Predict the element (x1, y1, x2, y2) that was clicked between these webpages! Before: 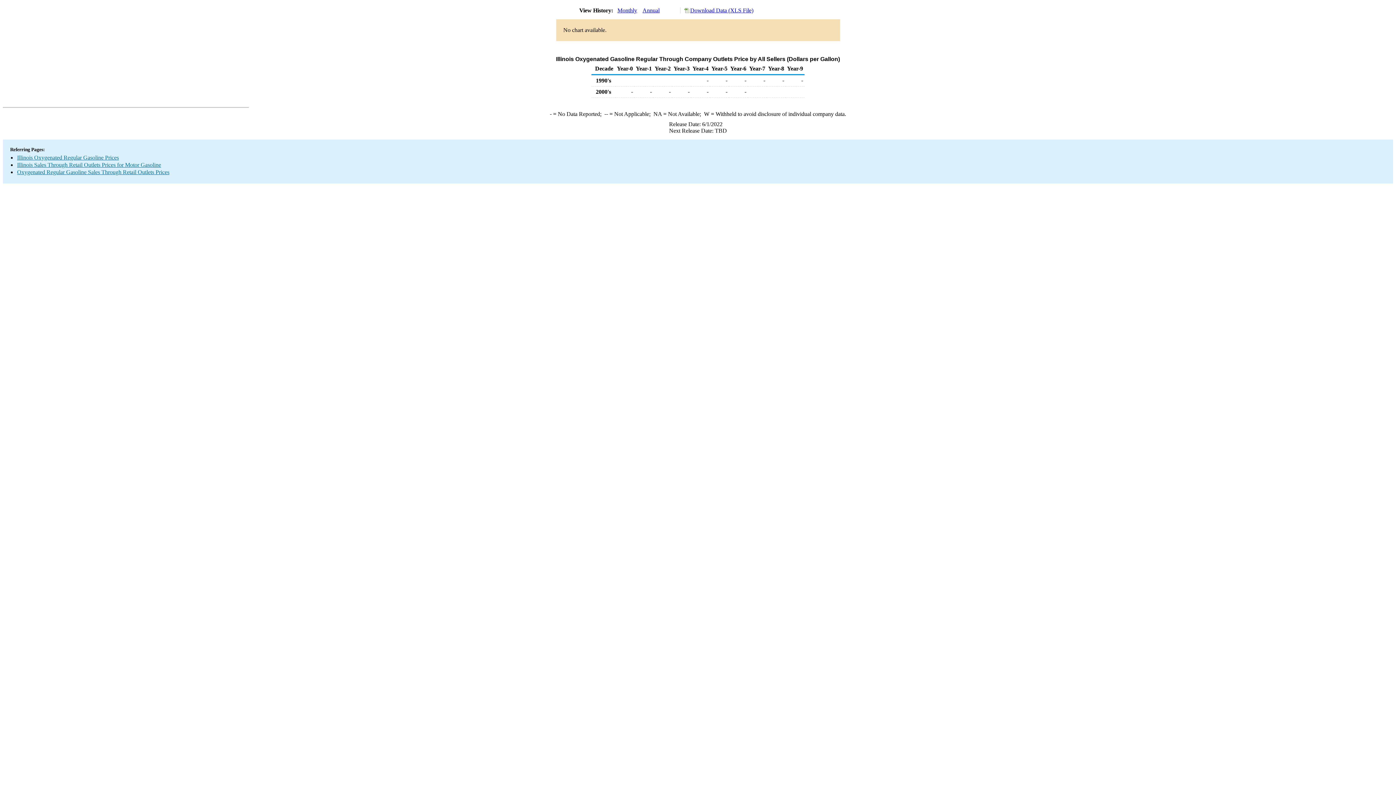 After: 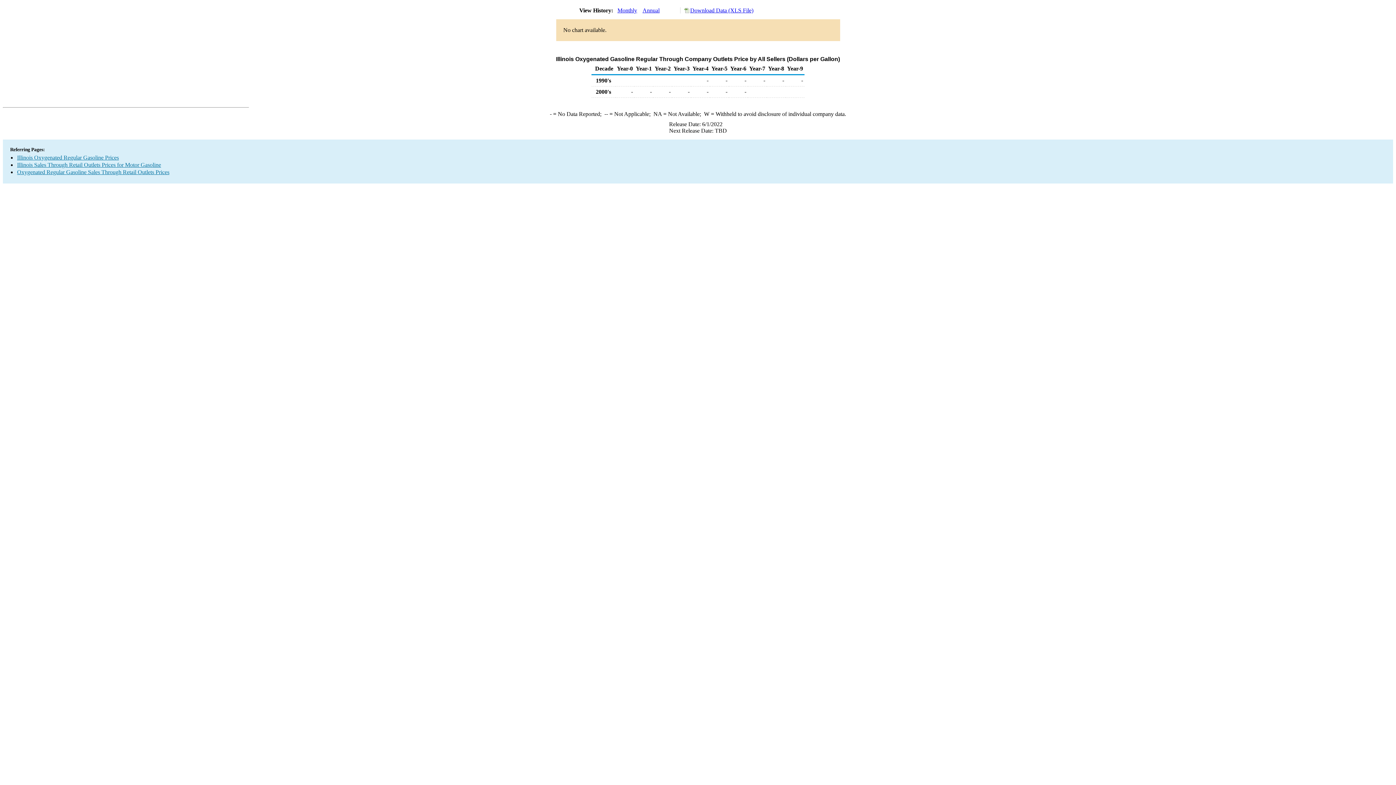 Action: label: Download Data (XLS File) bbox: (680, 7, 753, 13)